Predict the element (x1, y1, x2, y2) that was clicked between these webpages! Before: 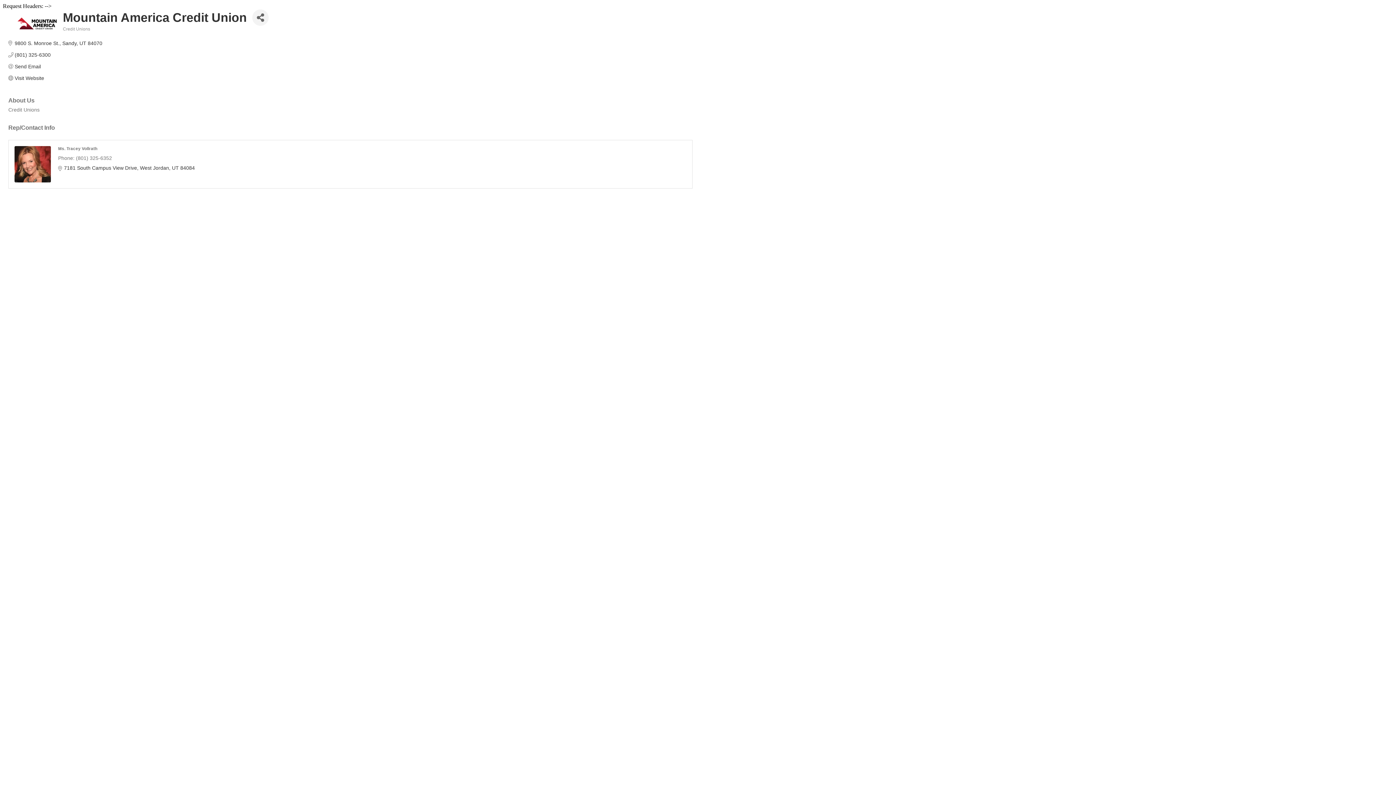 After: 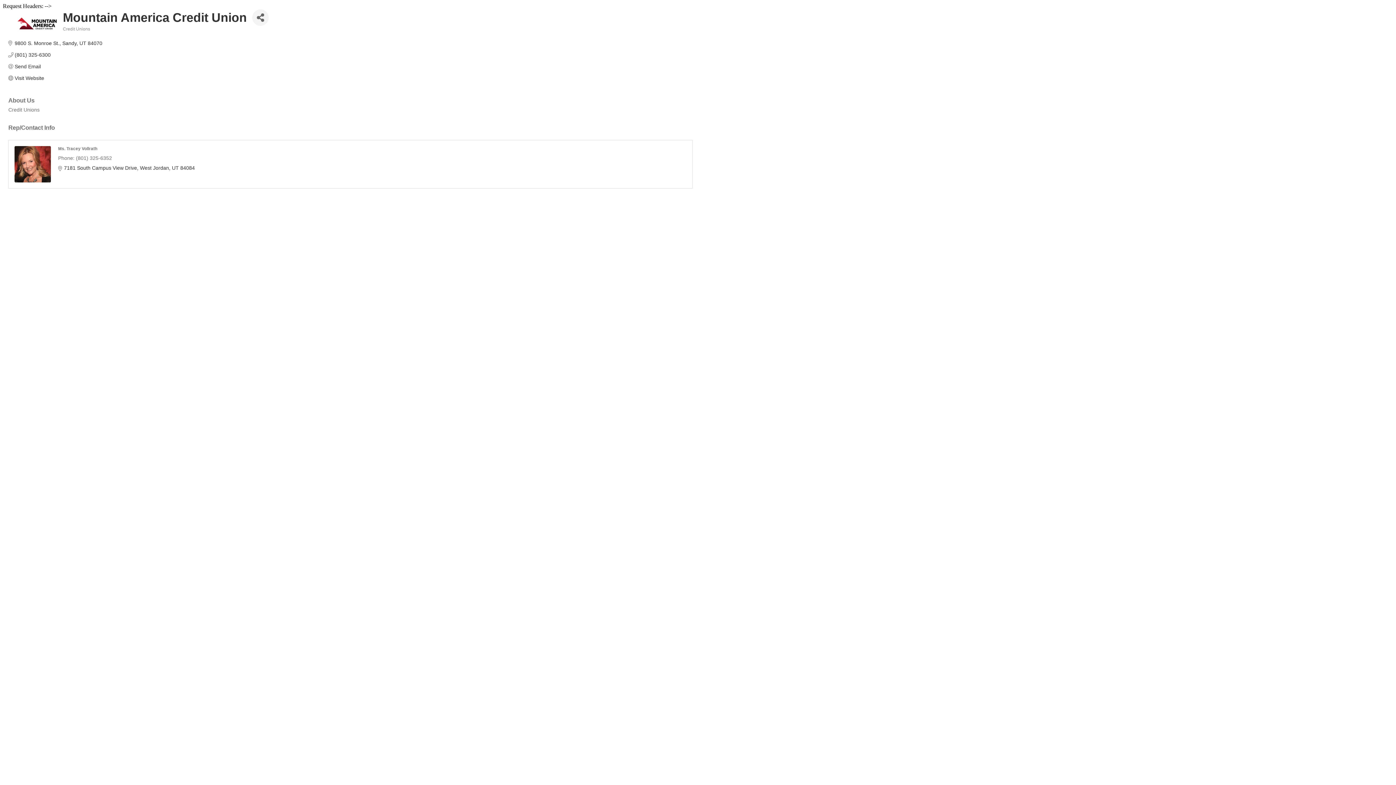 Action: bbox: (14, 40, 102, 46) label: 9800 S. Monroe St. Sandy UT 84070